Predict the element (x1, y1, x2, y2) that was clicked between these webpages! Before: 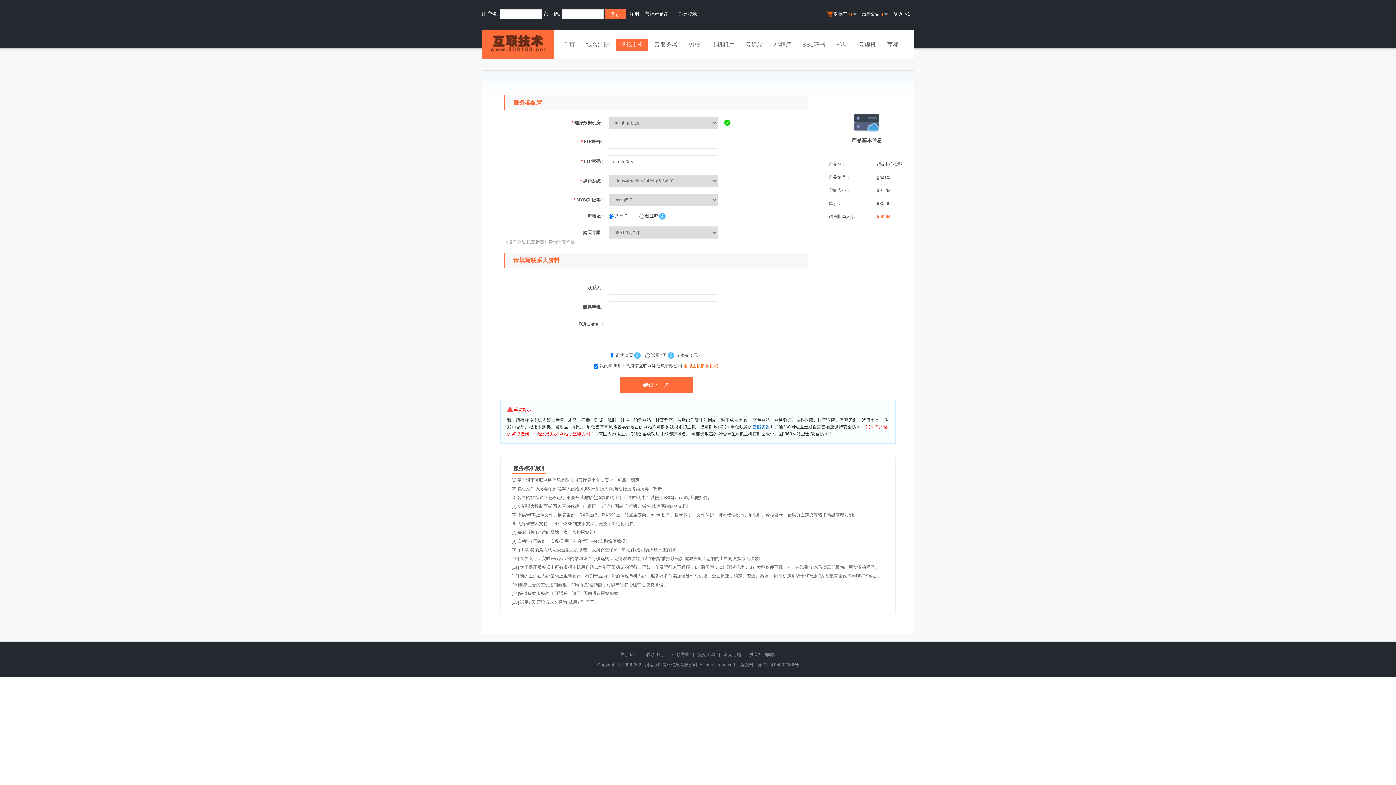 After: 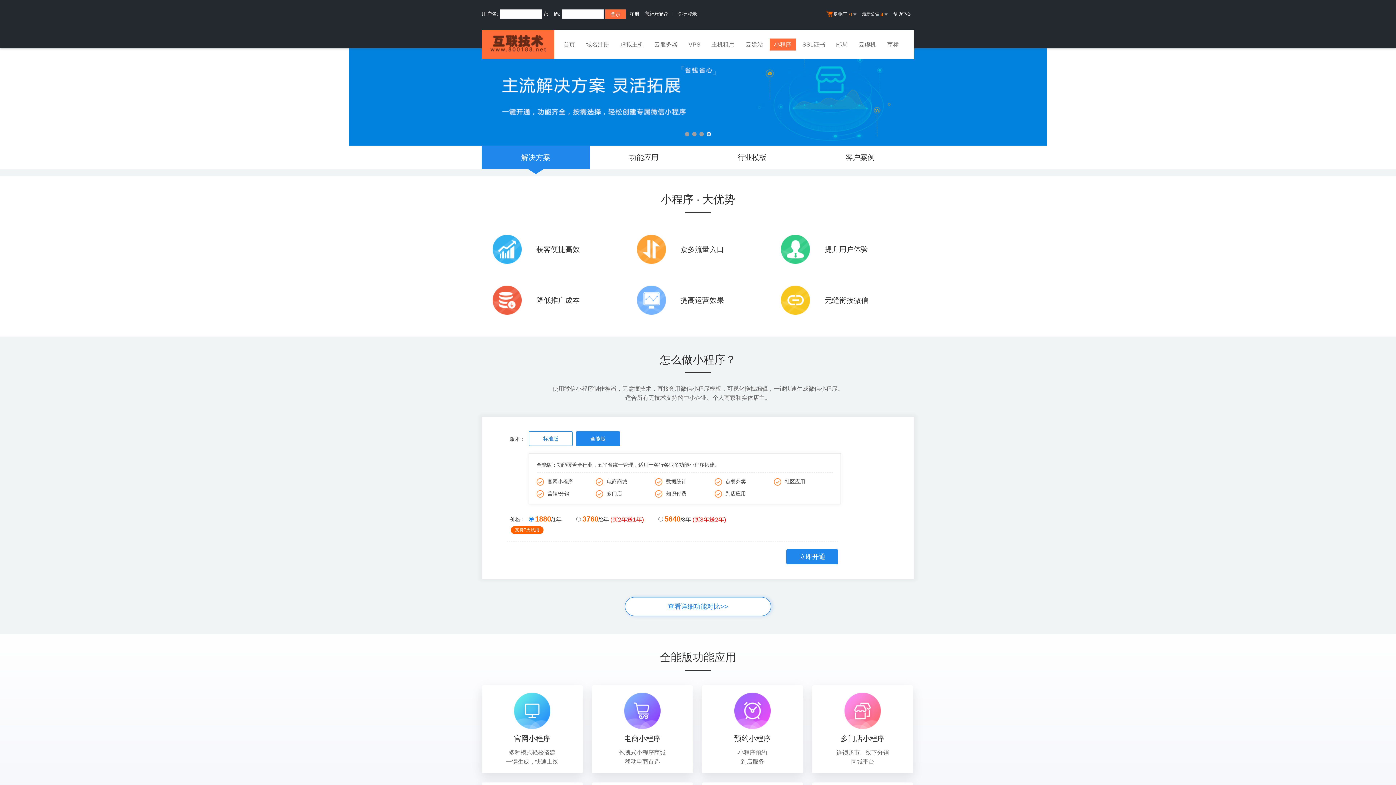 Action: label: 小程序 bbox: (769, 38, 796, 52)